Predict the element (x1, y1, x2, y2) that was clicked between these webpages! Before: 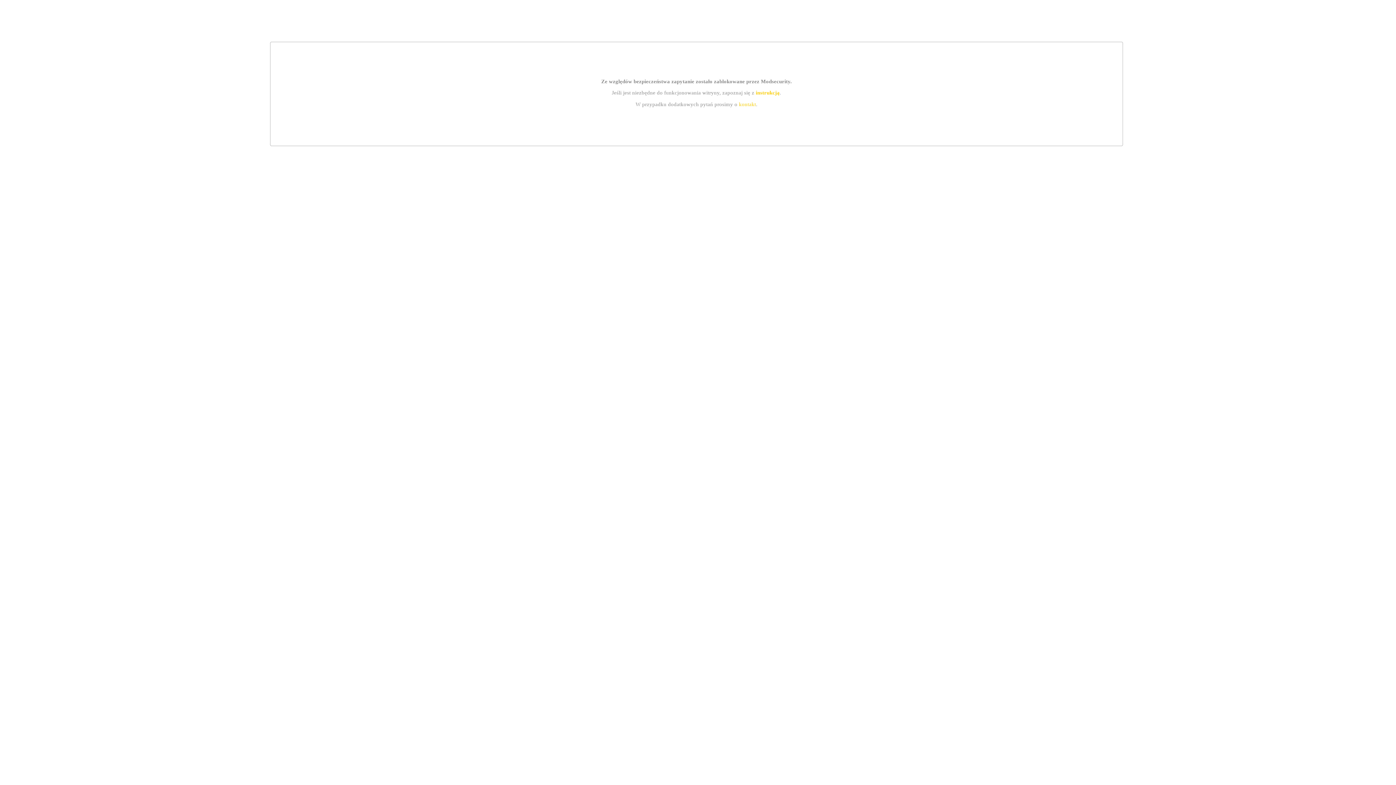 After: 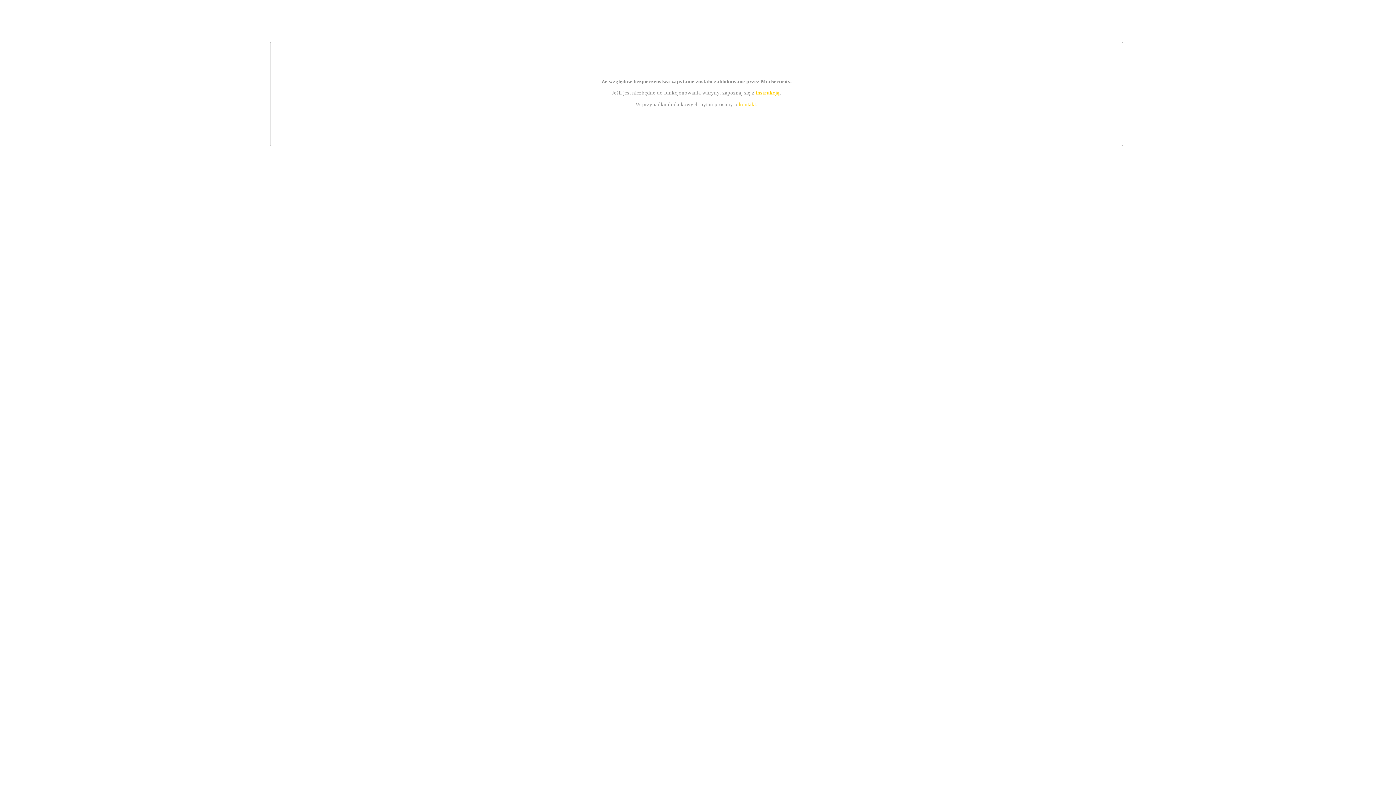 Action: bbox: (739, 101, 756, 107) label: kontakt